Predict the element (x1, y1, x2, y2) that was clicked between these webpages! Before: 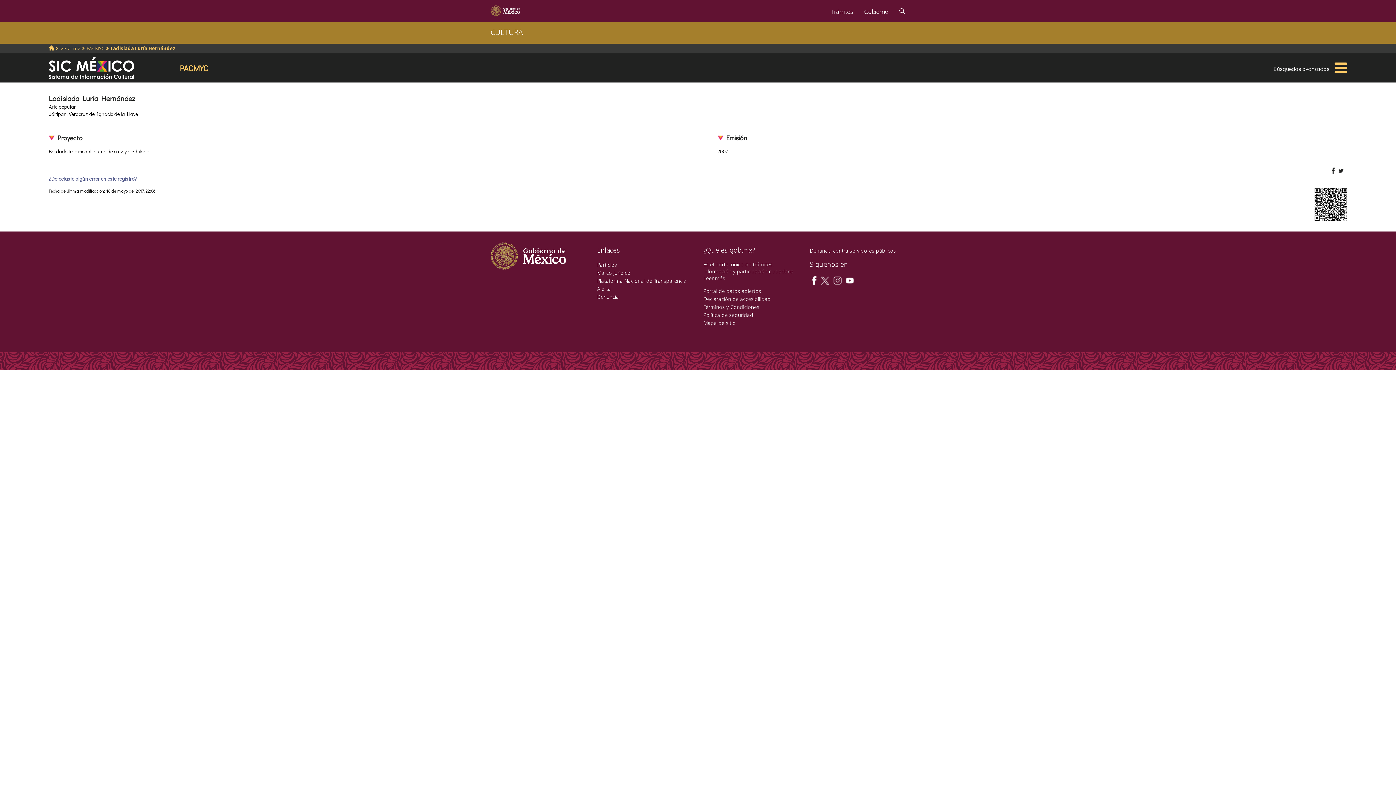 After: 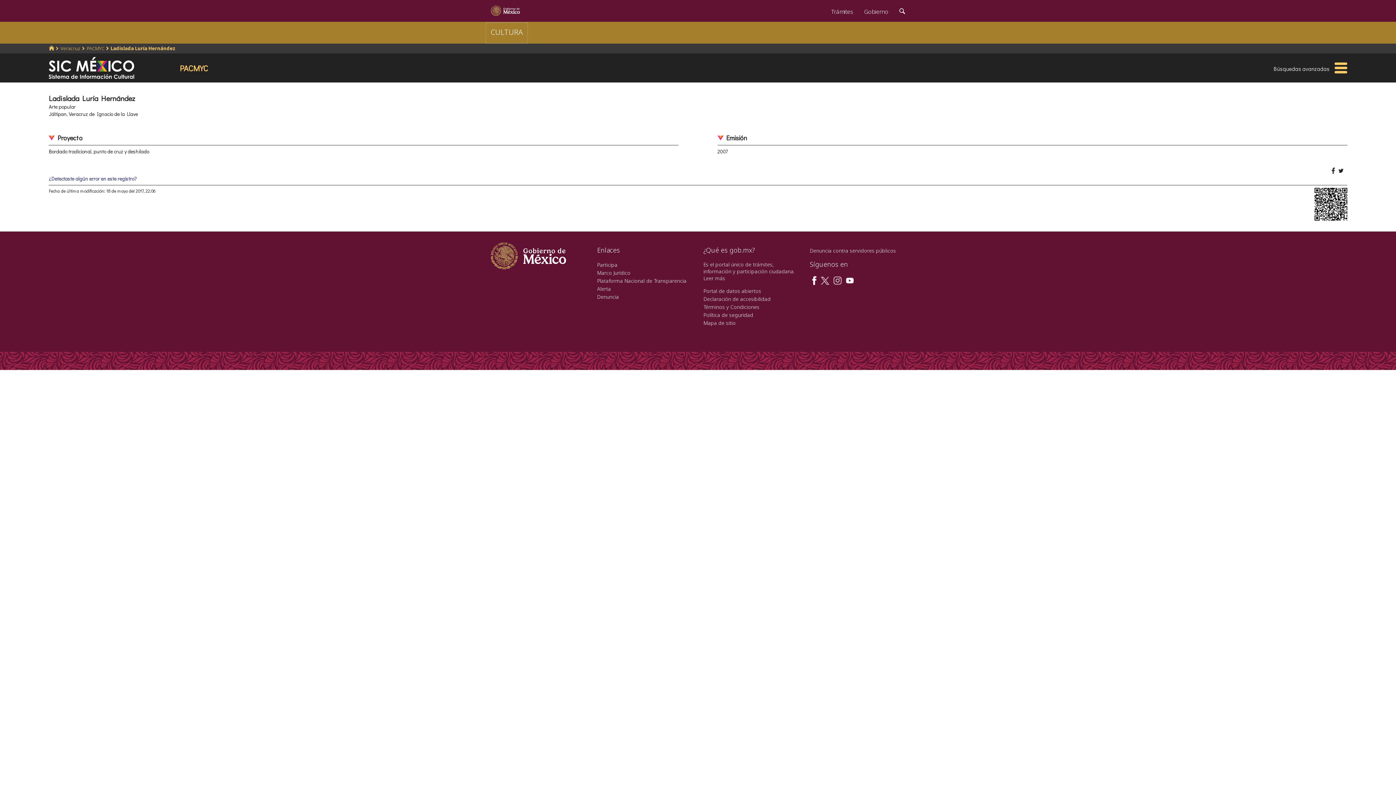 Action: bbox: (485, 22, 528, 44) label: CULTURA